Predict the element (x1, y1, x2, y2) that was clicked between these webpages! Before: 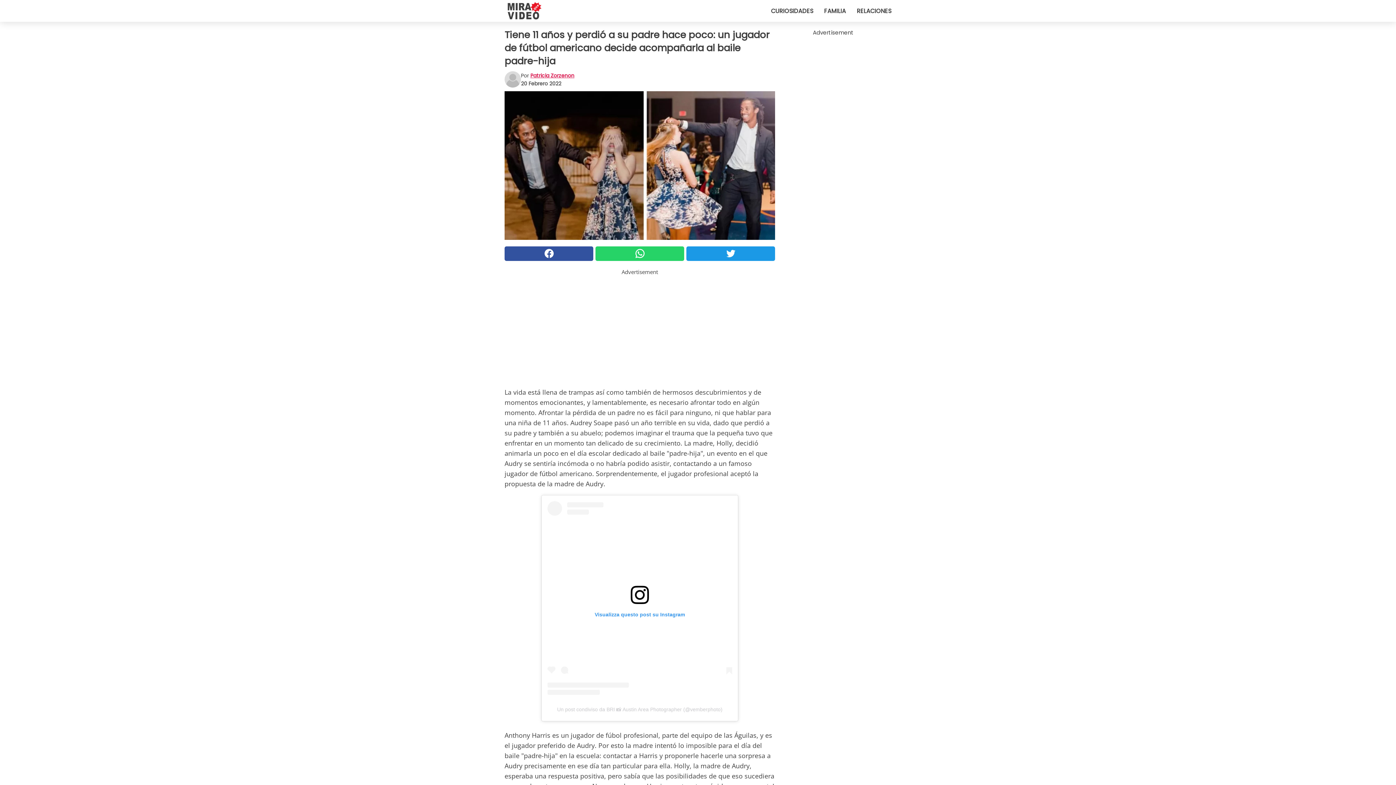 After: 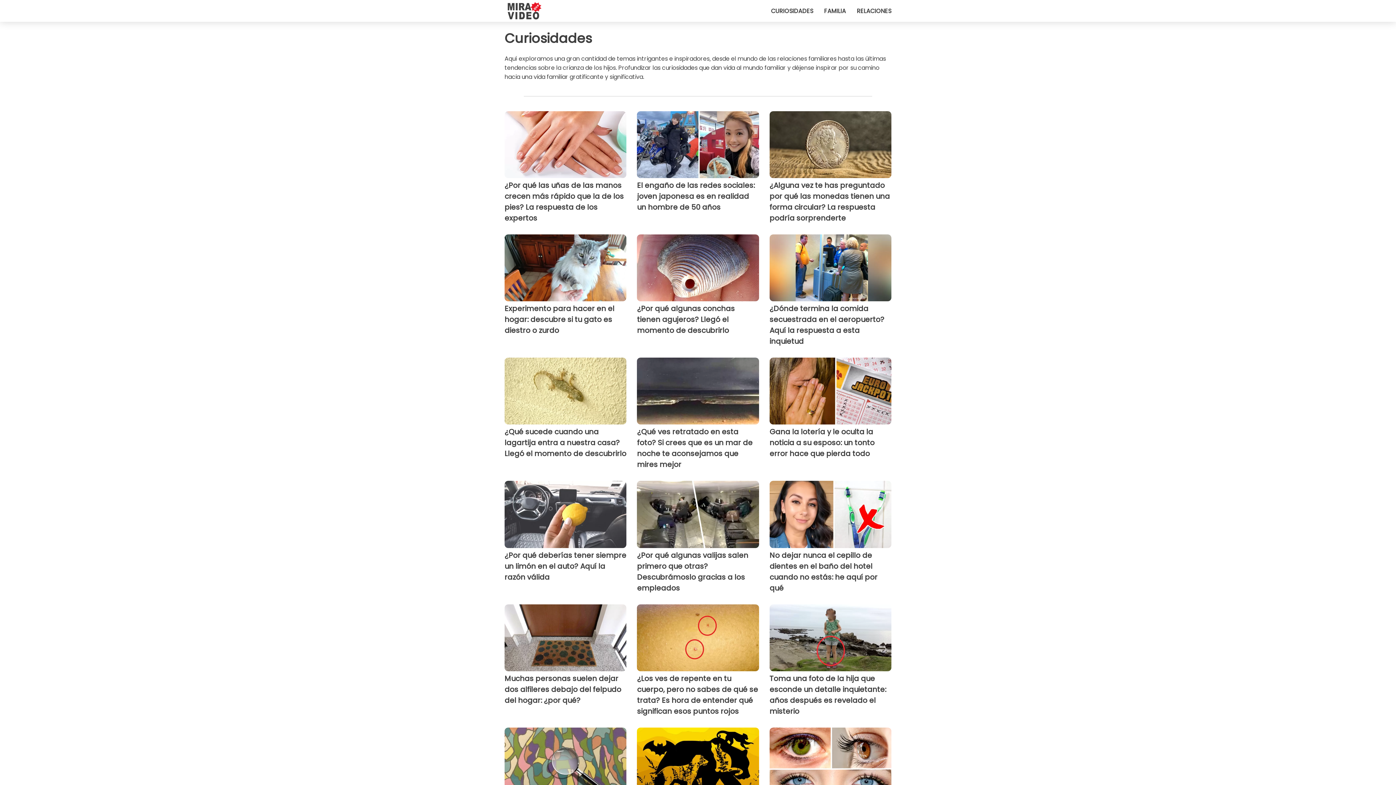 Action: bbox: (771, 6, 813, 15) label: CURIOSIDADES